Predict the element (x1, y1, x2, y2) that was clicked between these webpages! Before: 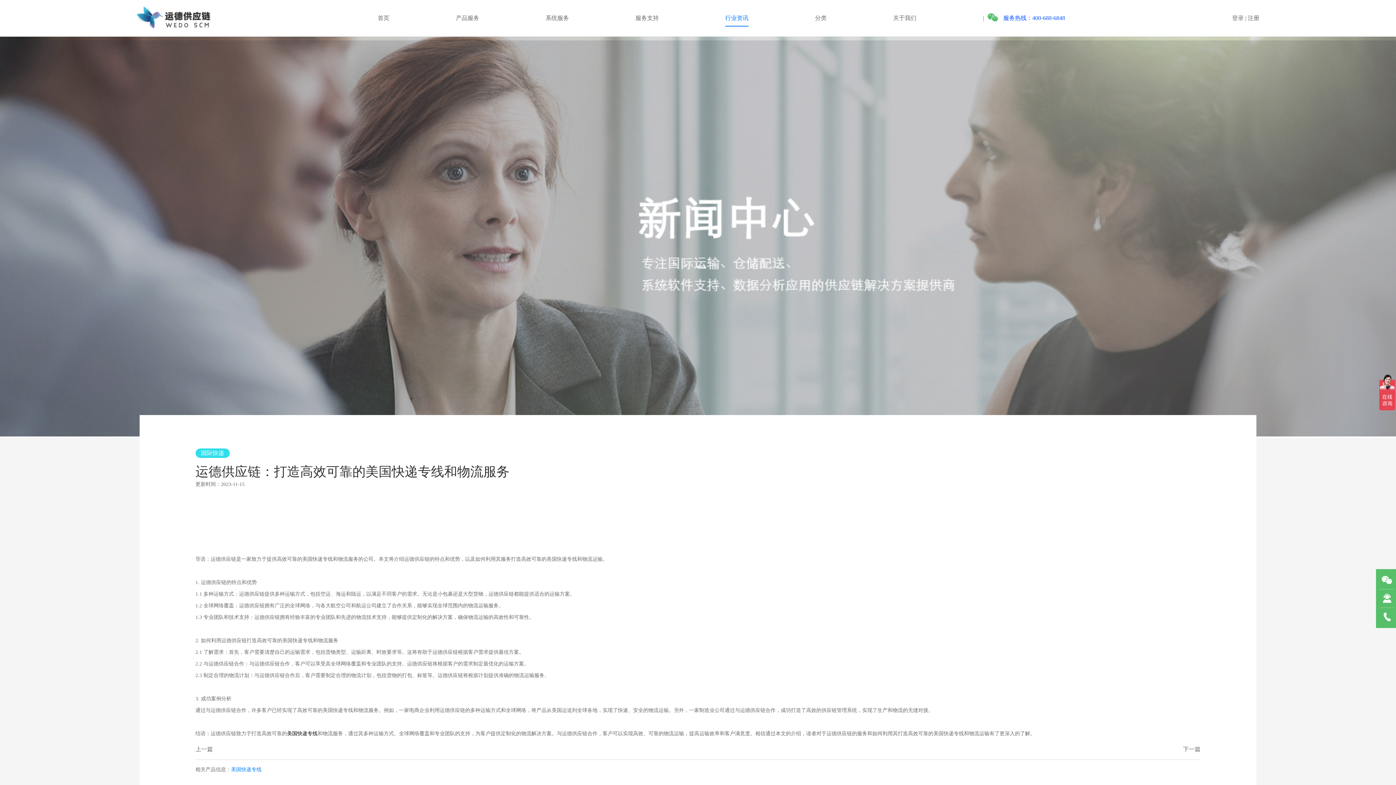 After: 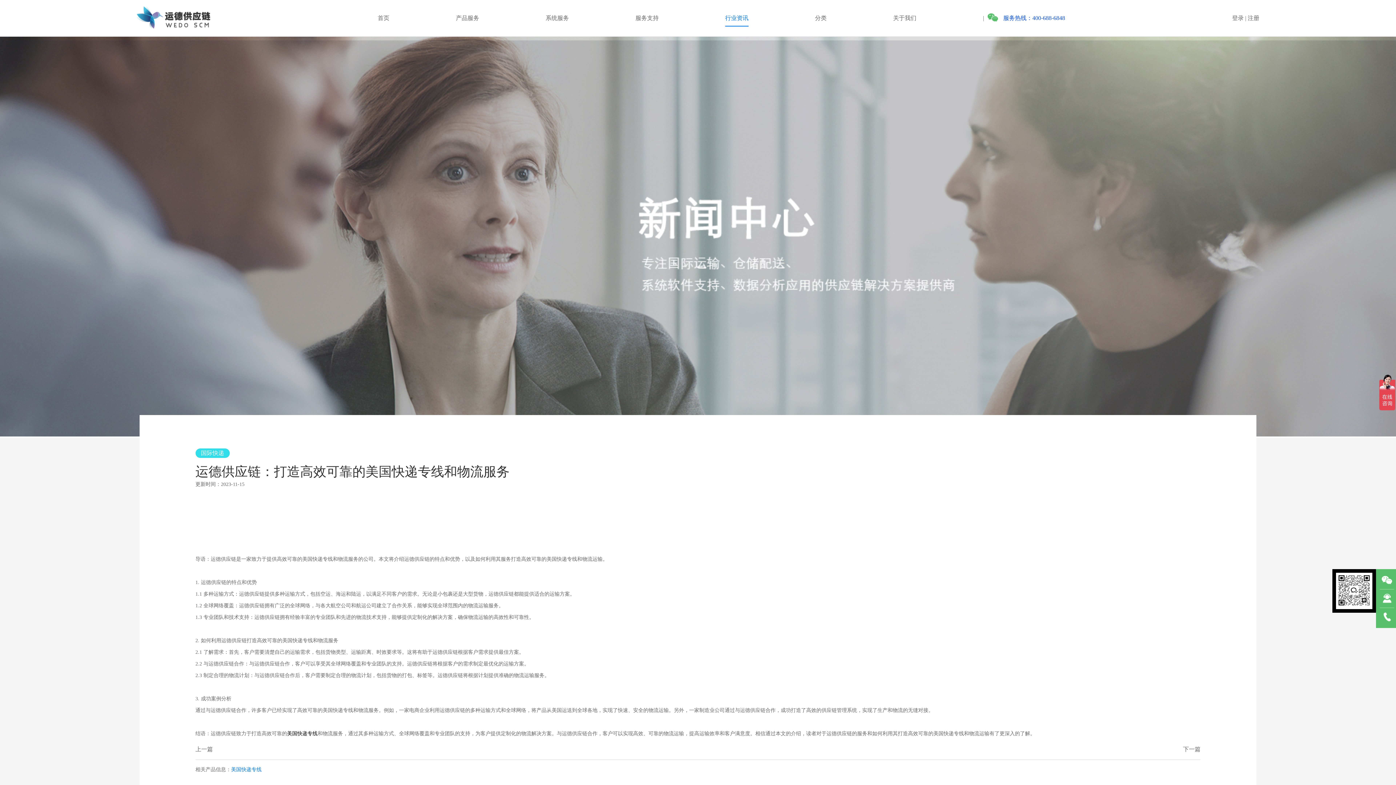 Action: bbox: (1381, 574, 1392, 585)